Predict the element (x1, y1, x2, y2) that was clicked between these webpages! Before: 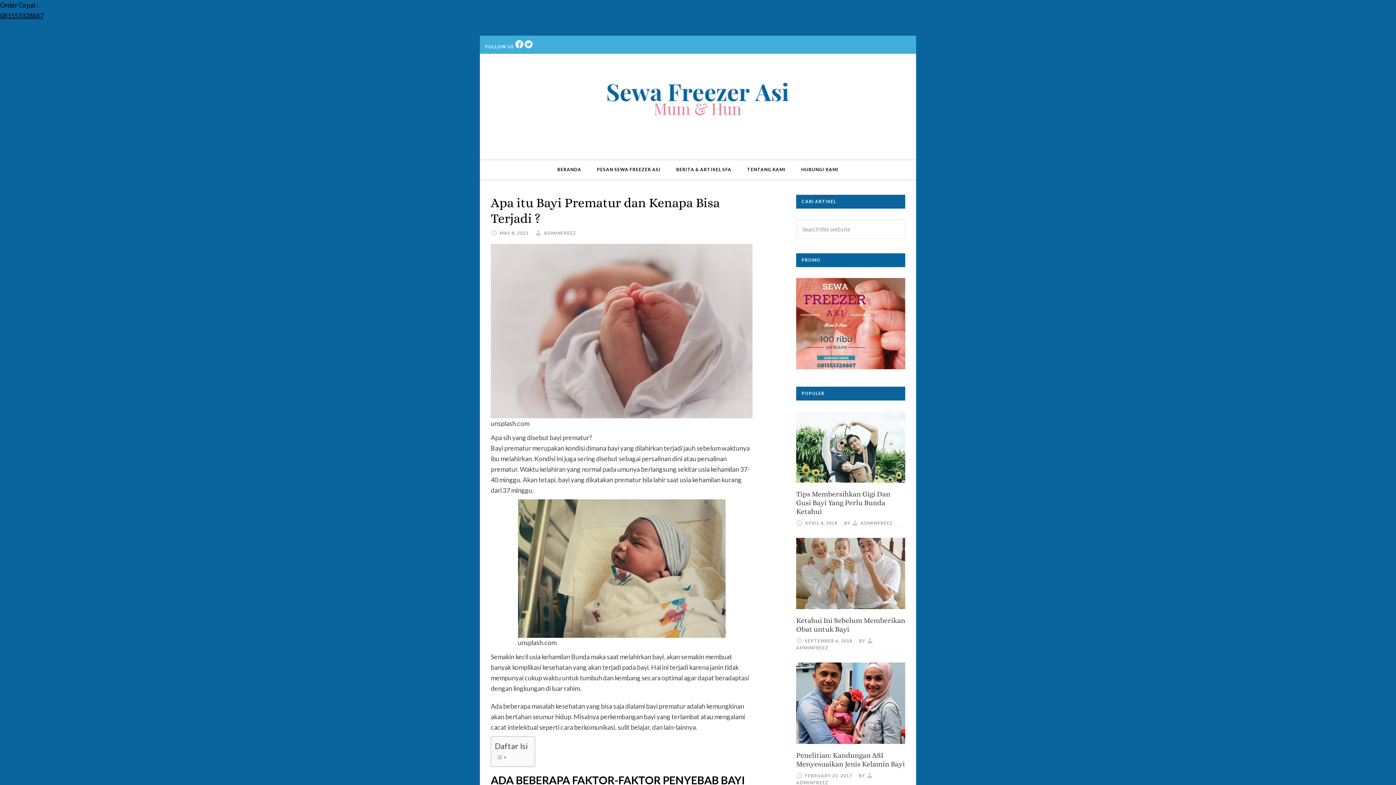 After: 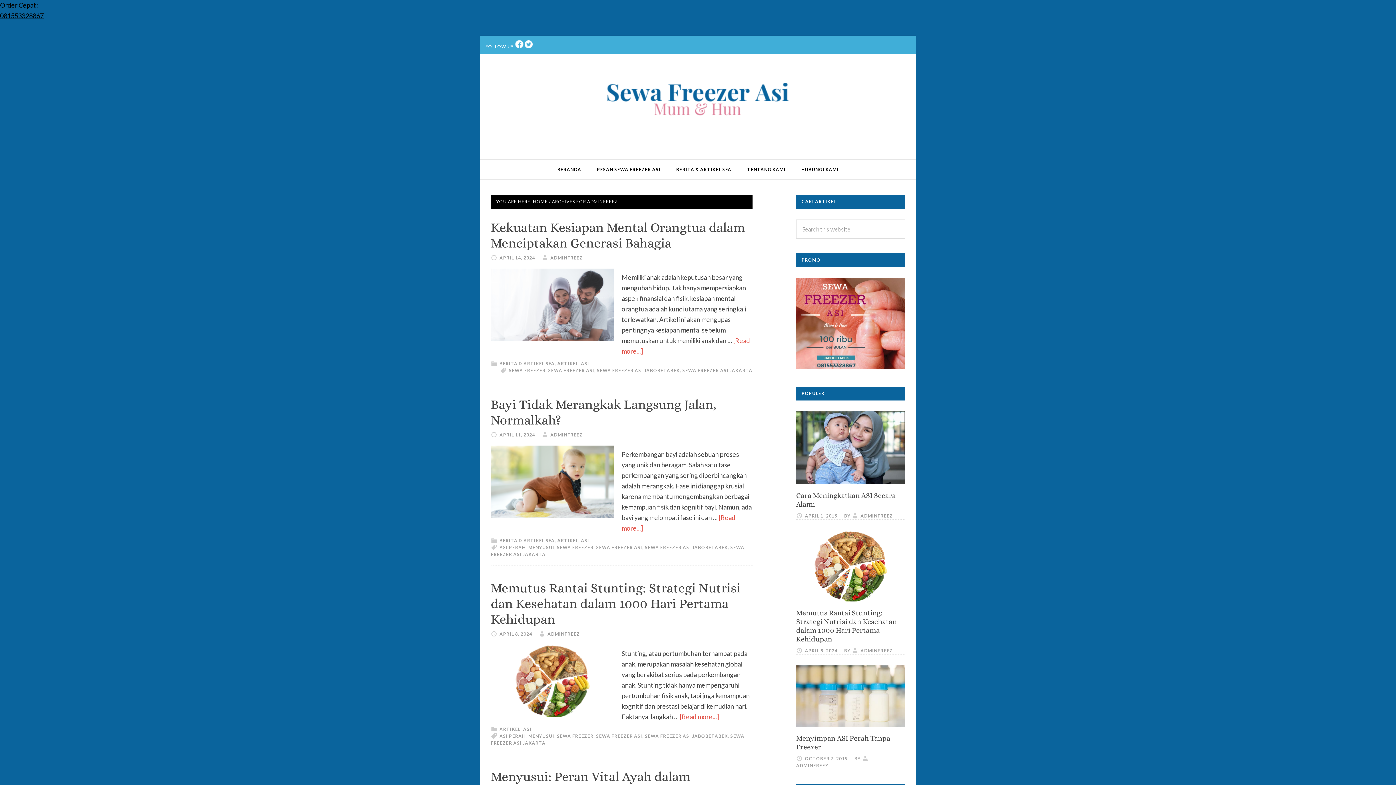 Action: label: ADMINFREEZ bbox: (544, 230, 576, 236)